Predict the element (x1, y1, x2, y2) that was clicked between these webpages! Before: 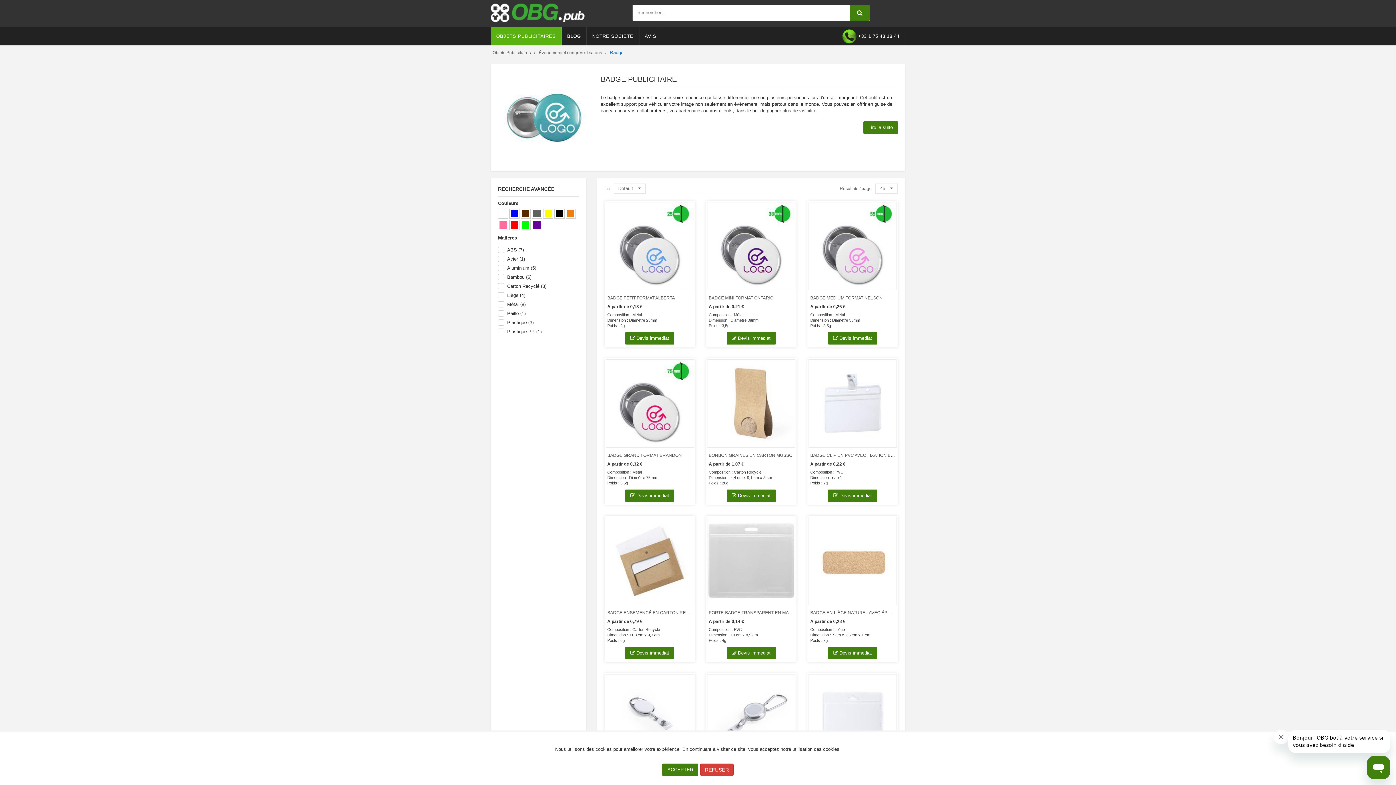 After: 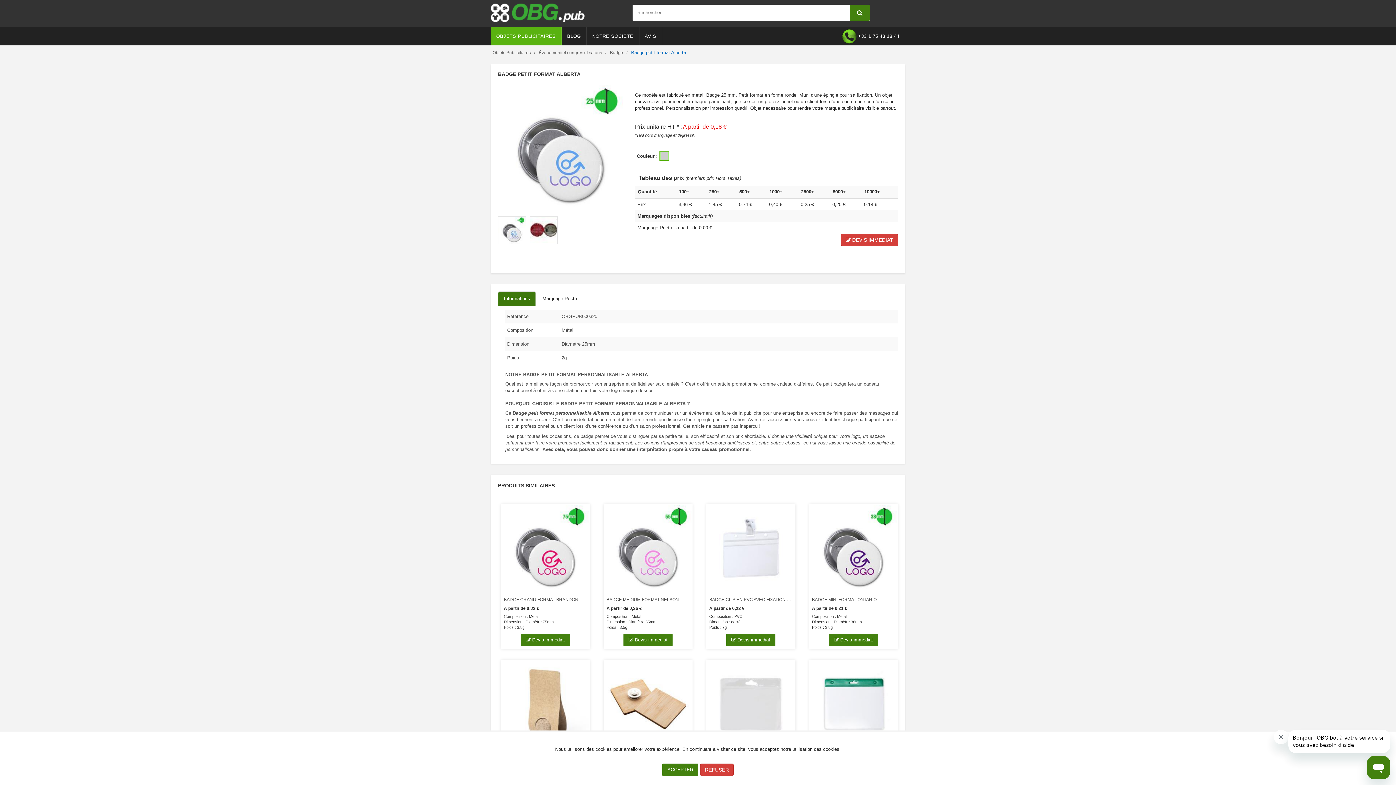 Action: bbox: (607, 295, 675, 300) label: BADGE PETIT FORMAT ALBERTA